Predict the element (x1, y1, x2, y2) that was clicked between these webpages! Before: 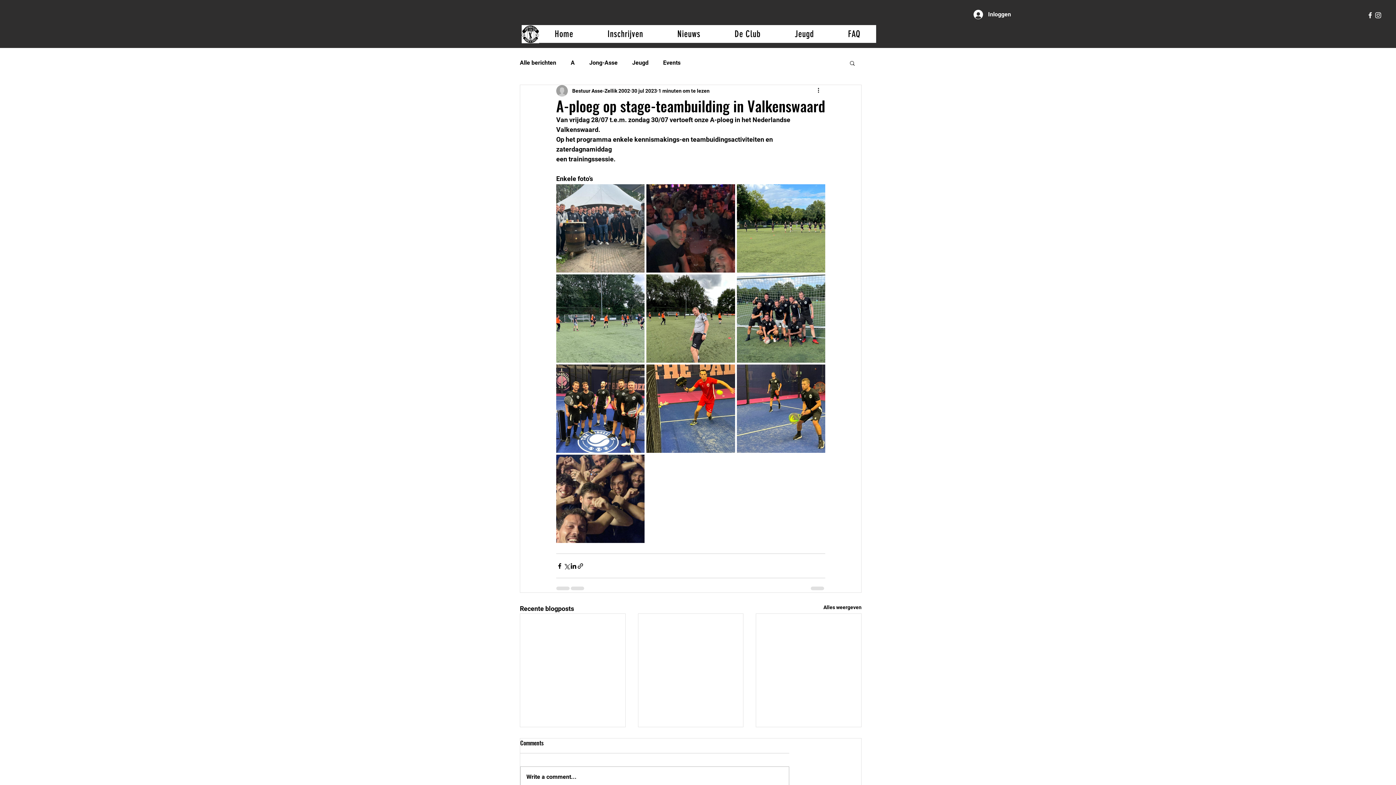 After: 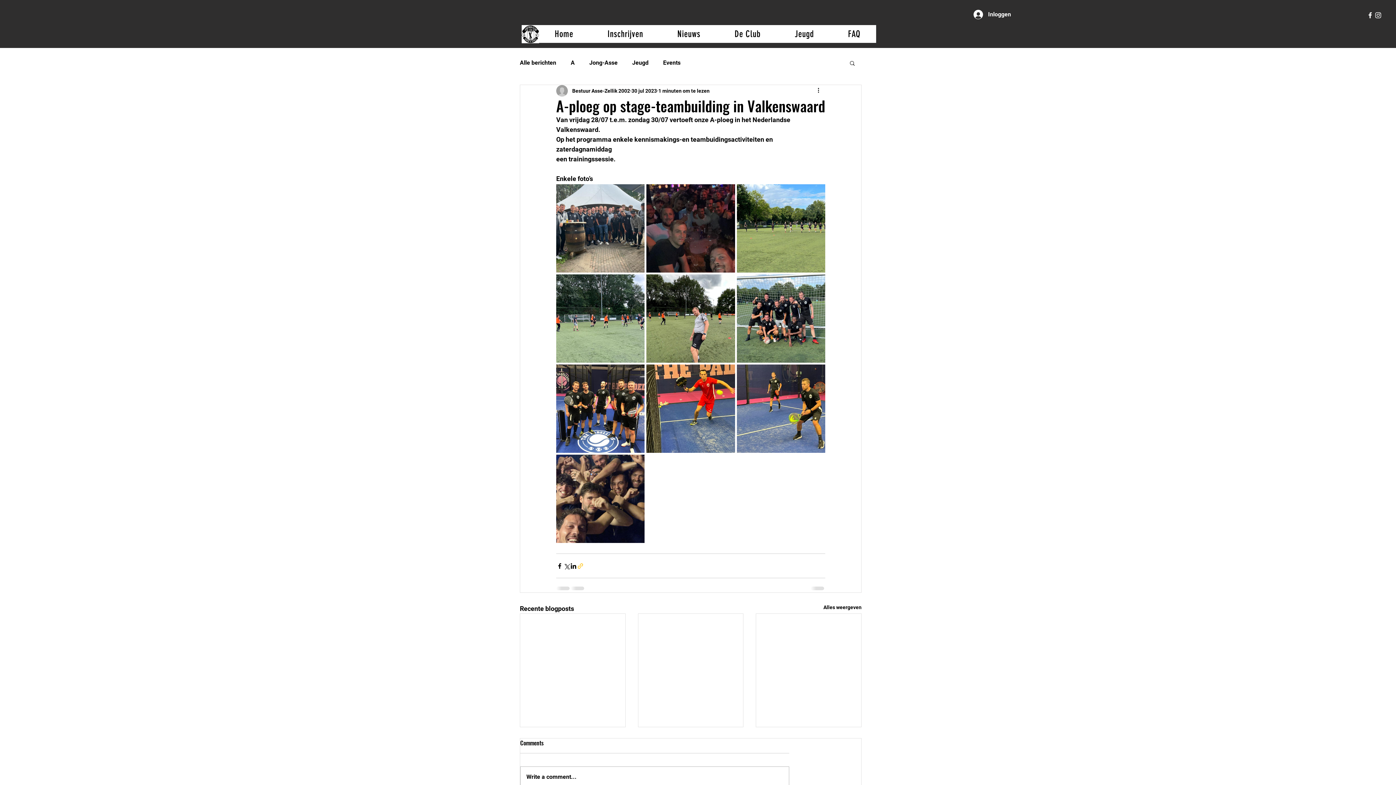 Action: label: Via link delen bbox: (577, 562, 584, 569)